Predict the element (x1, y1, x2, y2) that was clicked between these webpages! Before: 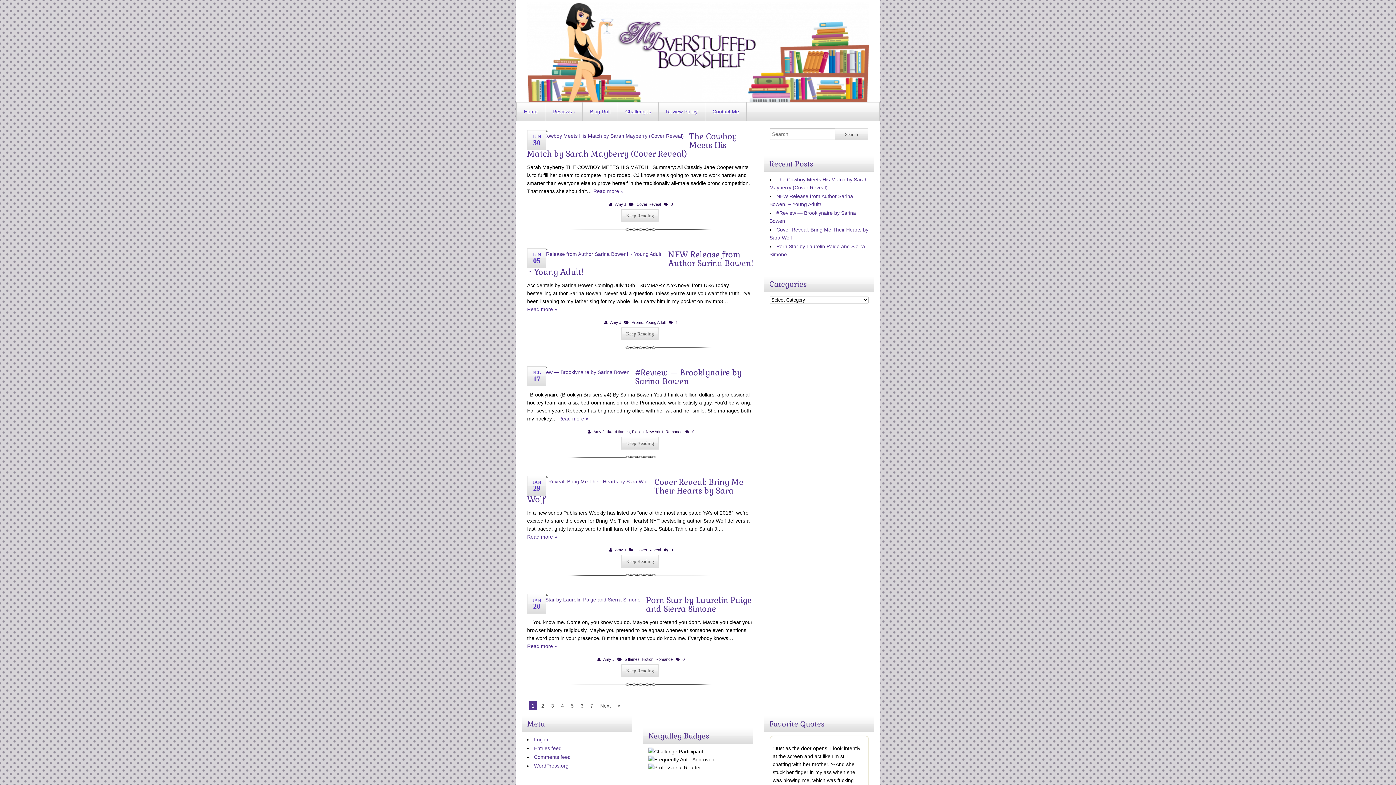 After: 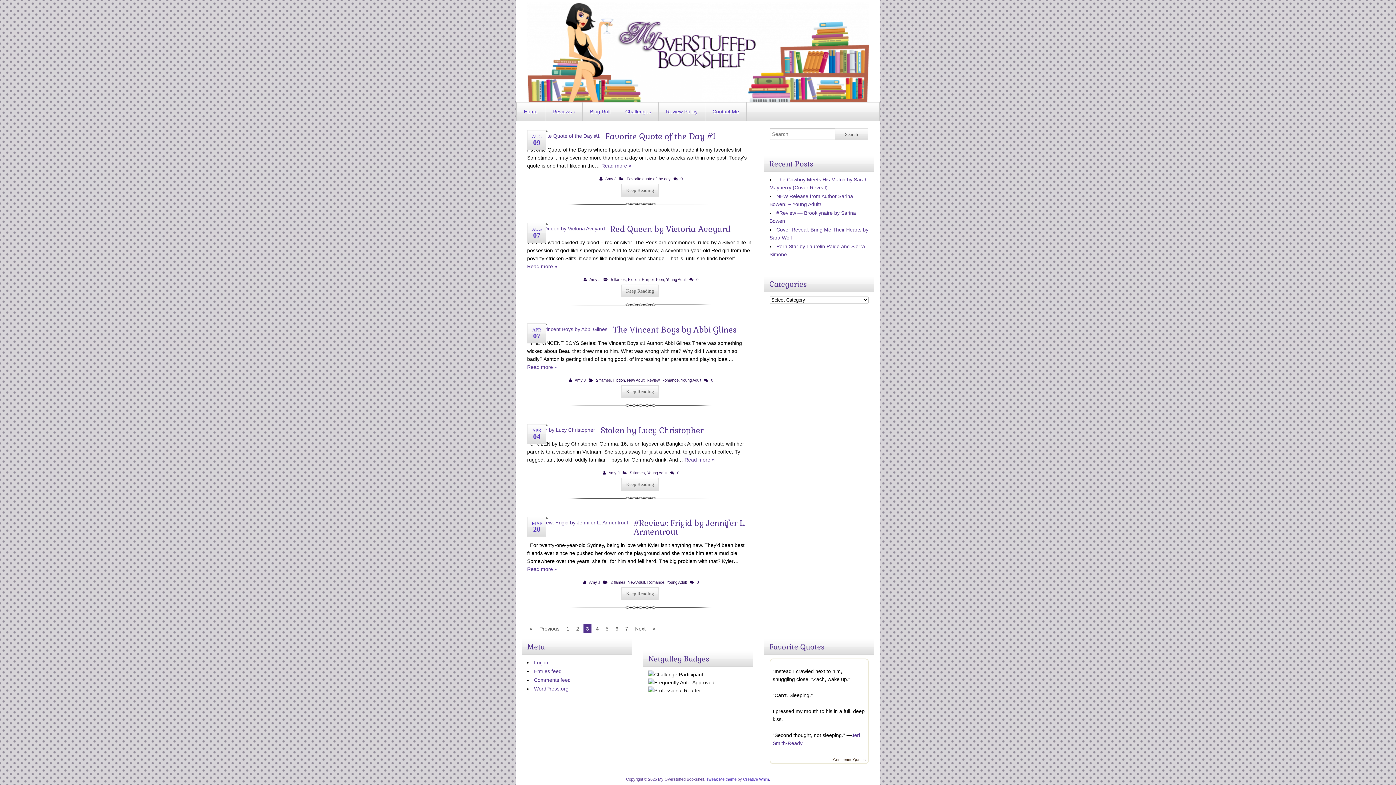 Action: label: 3 bbox: (548, 701, 556, 710)